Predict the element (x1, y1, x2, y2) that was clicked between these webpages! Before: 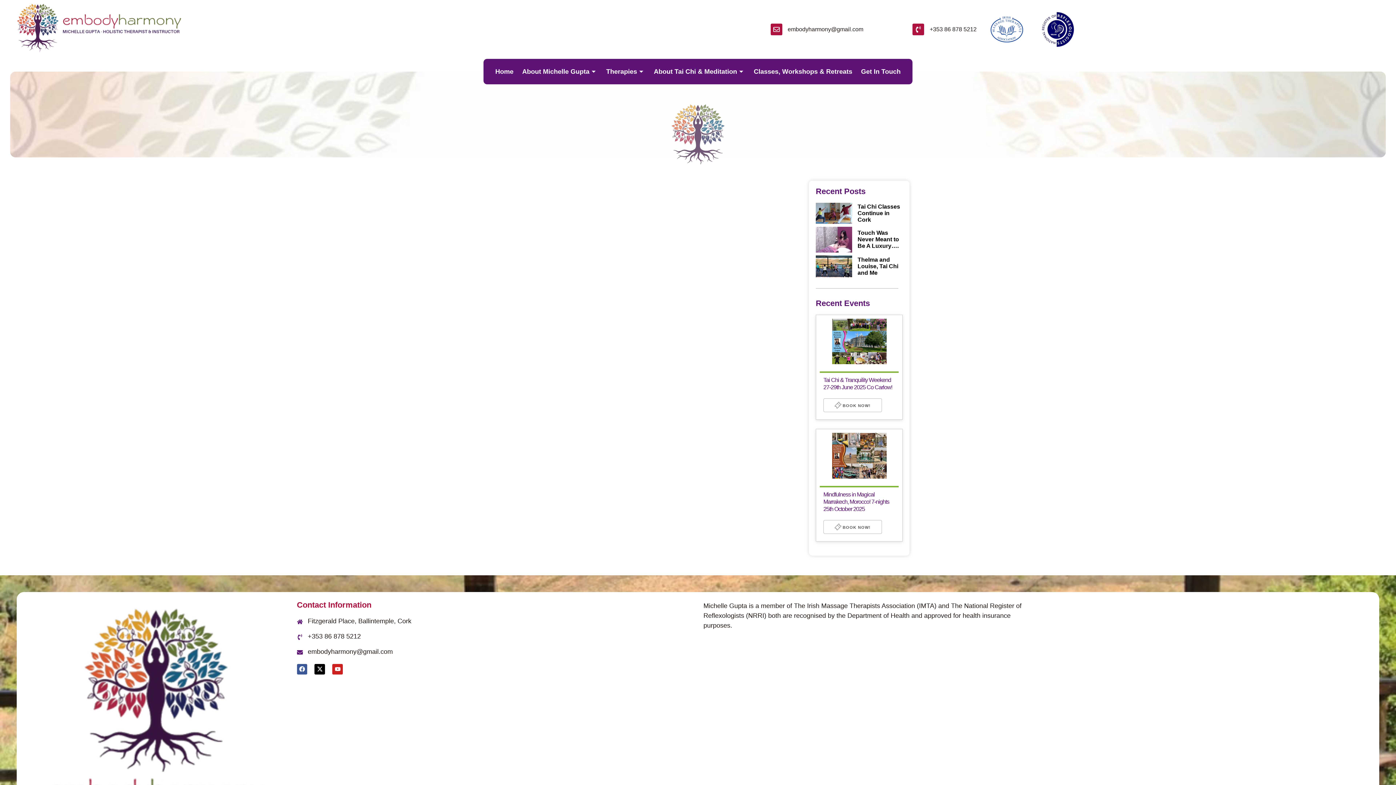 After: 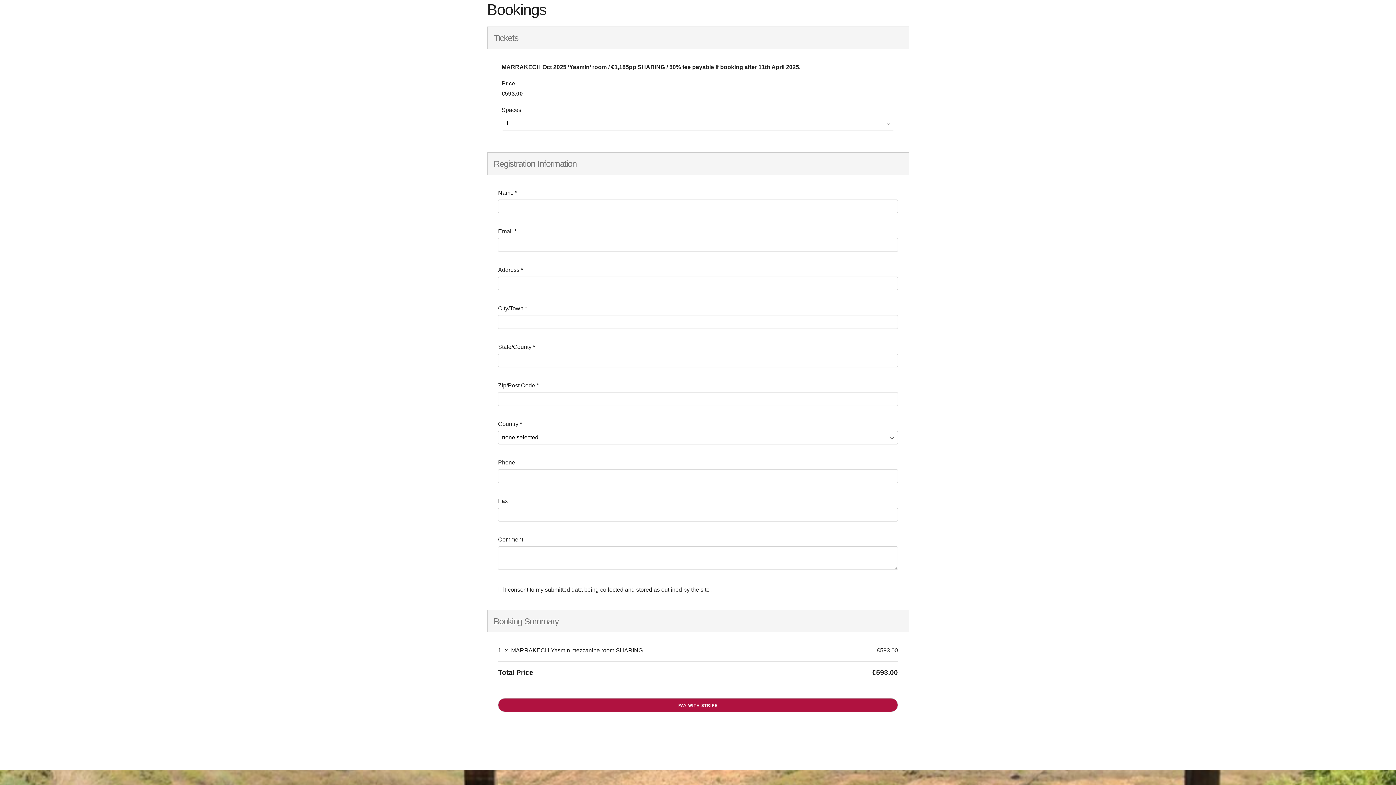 Action: label:  BOOK NOW! bbox: (823, 520, 882, 534)